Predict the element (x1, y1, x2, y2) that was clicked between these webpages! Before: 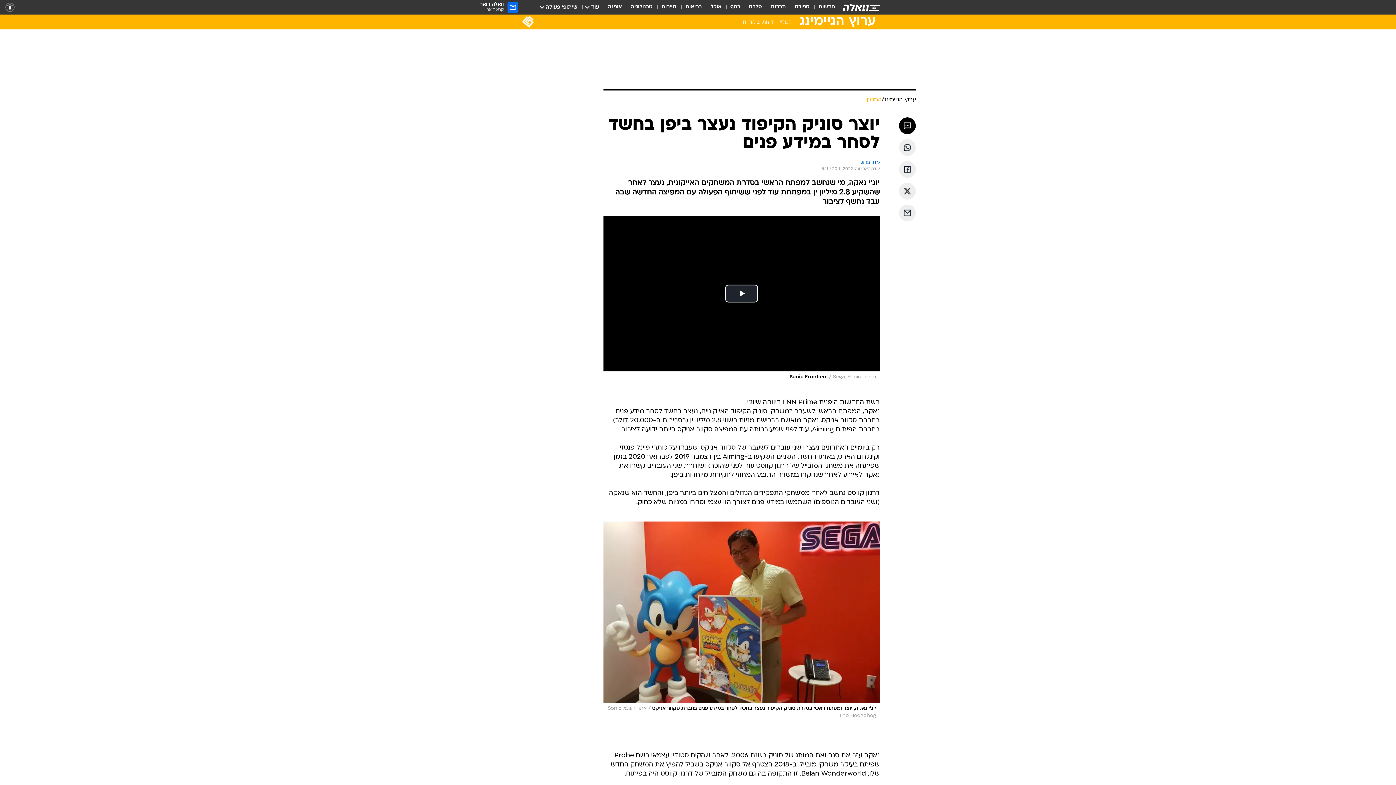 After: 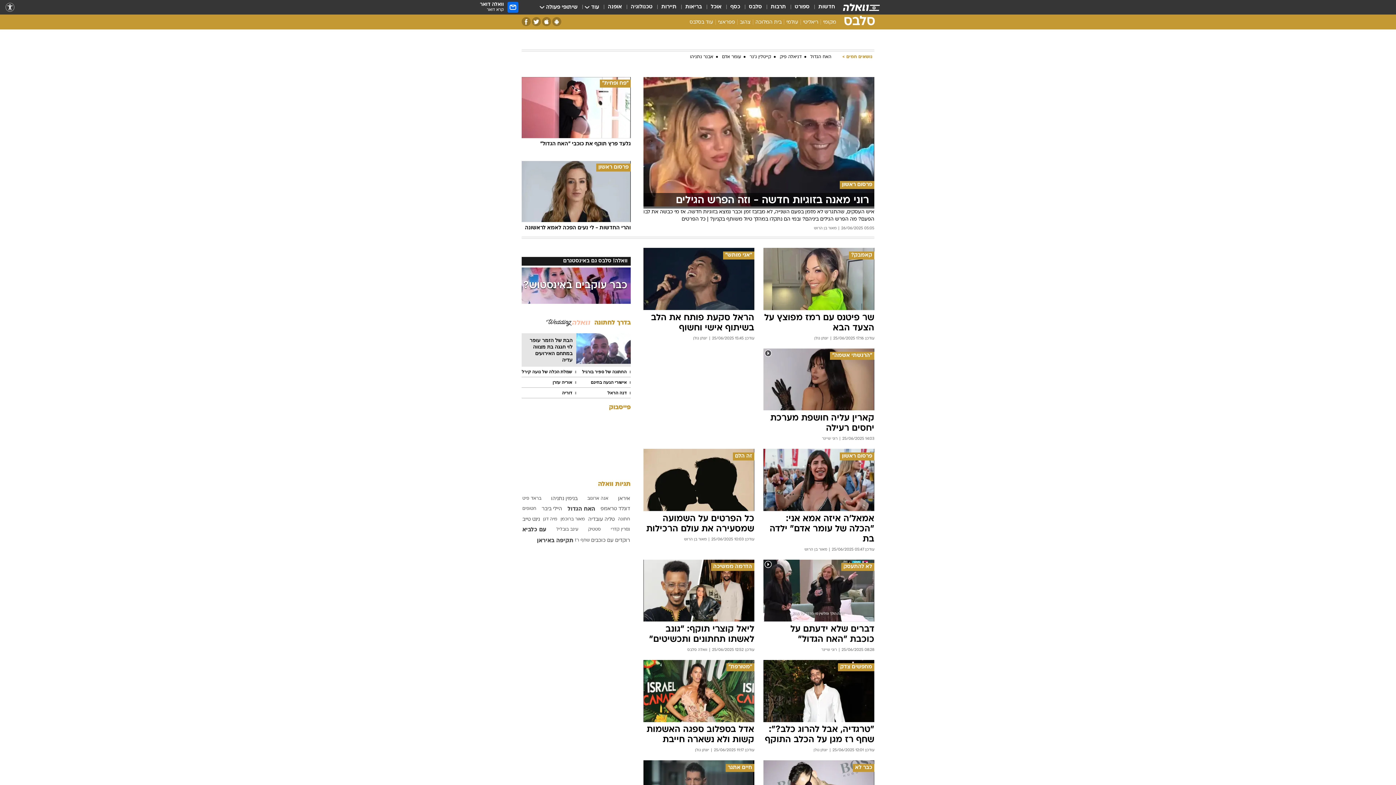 Action: bbox: (749, 3, 762, 11) label: סלבס